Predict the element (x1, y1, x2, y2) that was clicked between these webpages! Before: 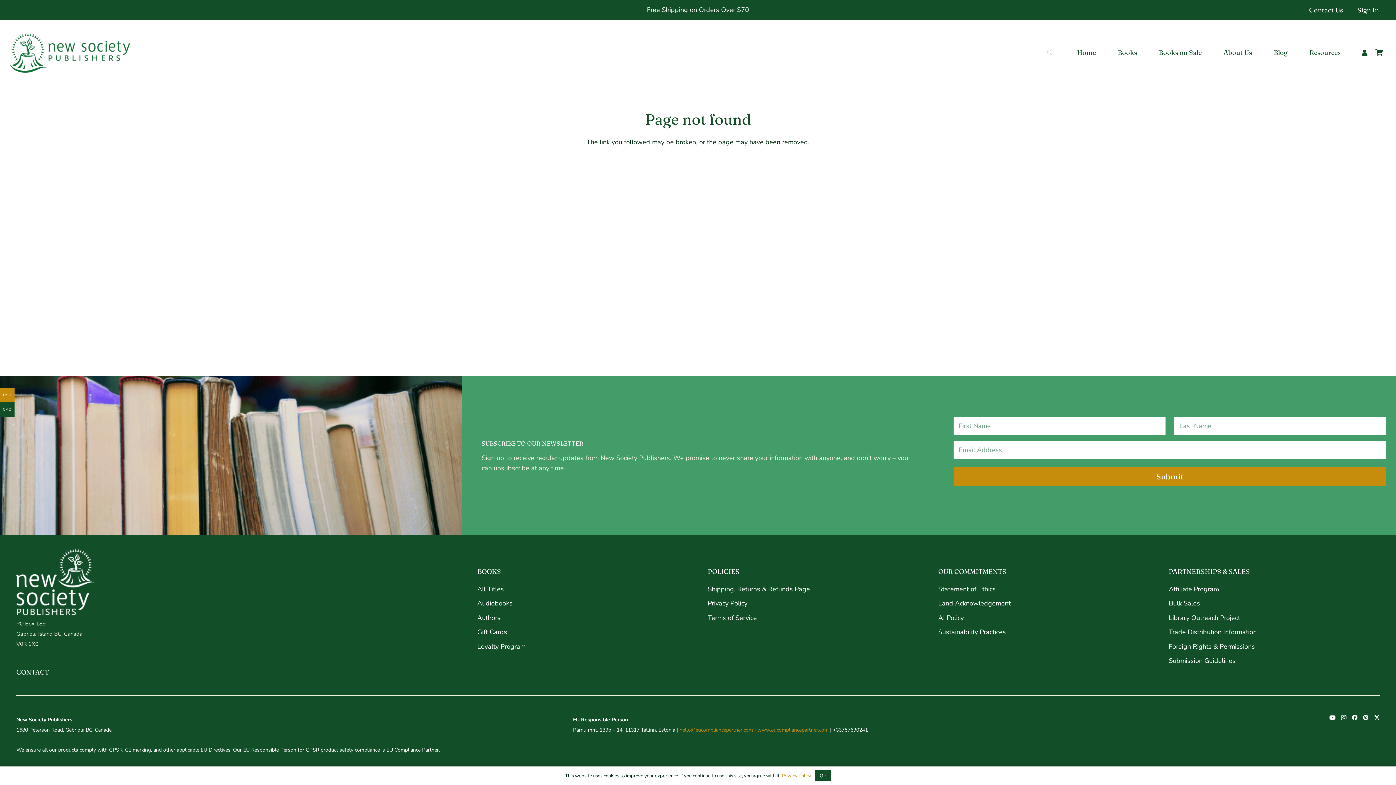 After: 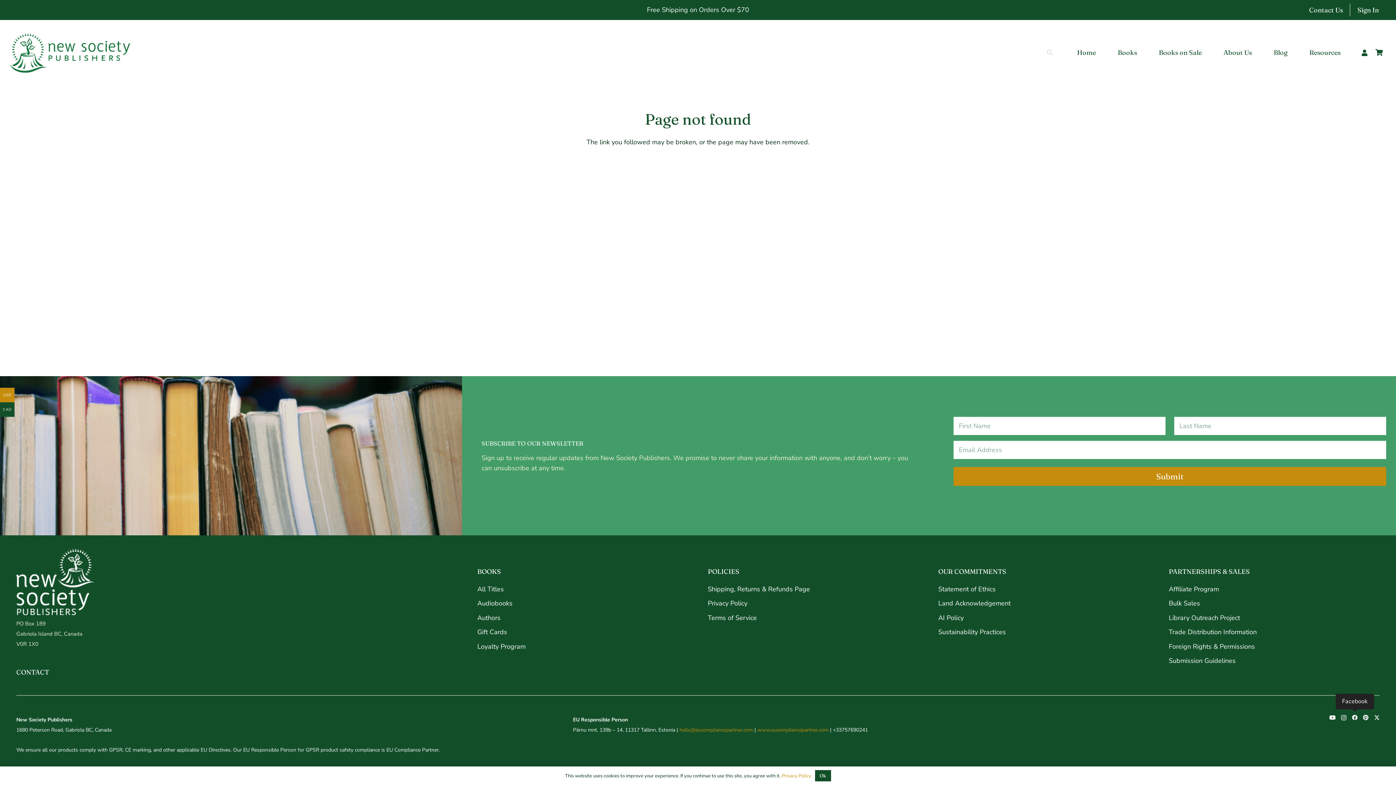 Action: label: Facebook bbox: (1352, 715, 1357, 720)